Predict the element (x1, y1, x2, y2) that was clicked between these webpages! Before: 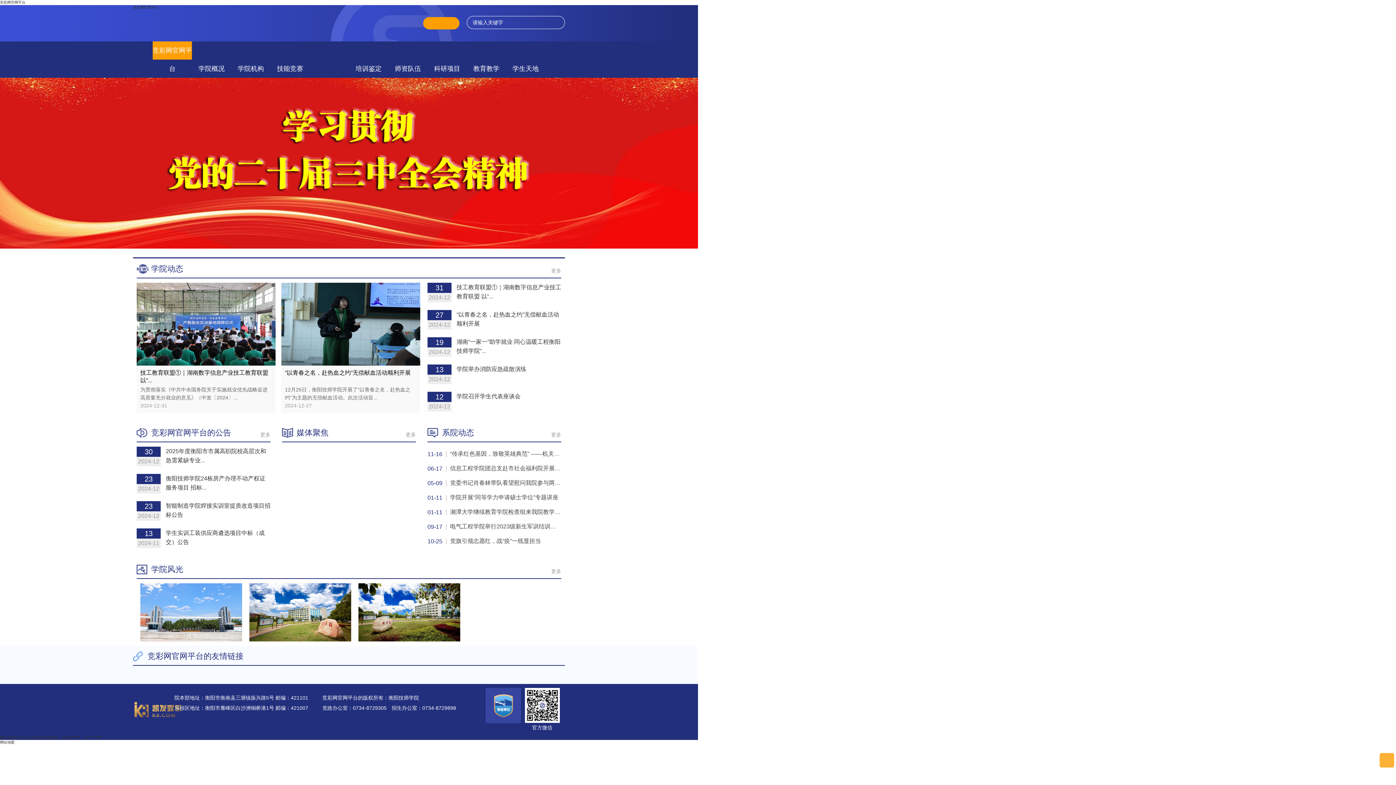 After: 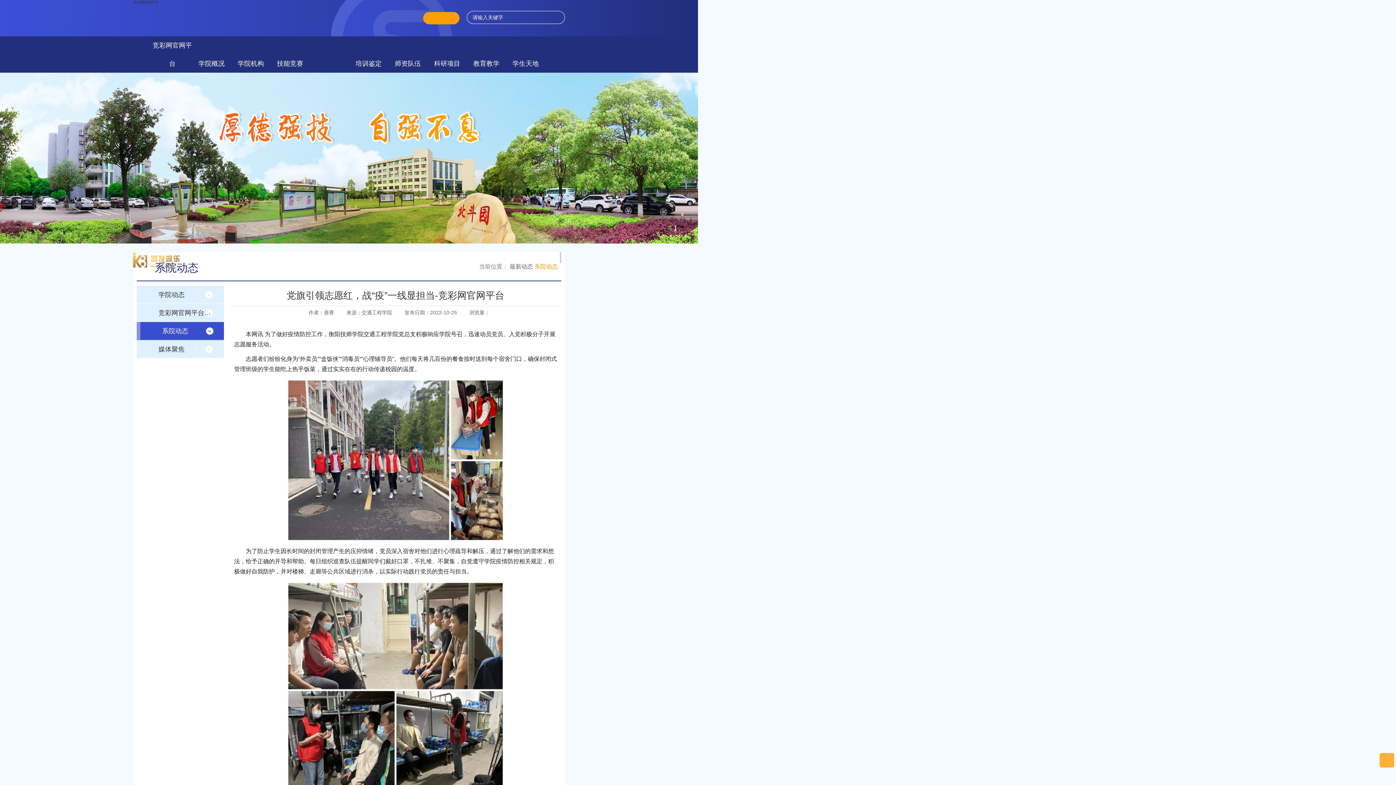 Action: label: 10-25
党旗引领志愿红，战“疫”一线显担当 bbox: (427, 534, 561, 548)